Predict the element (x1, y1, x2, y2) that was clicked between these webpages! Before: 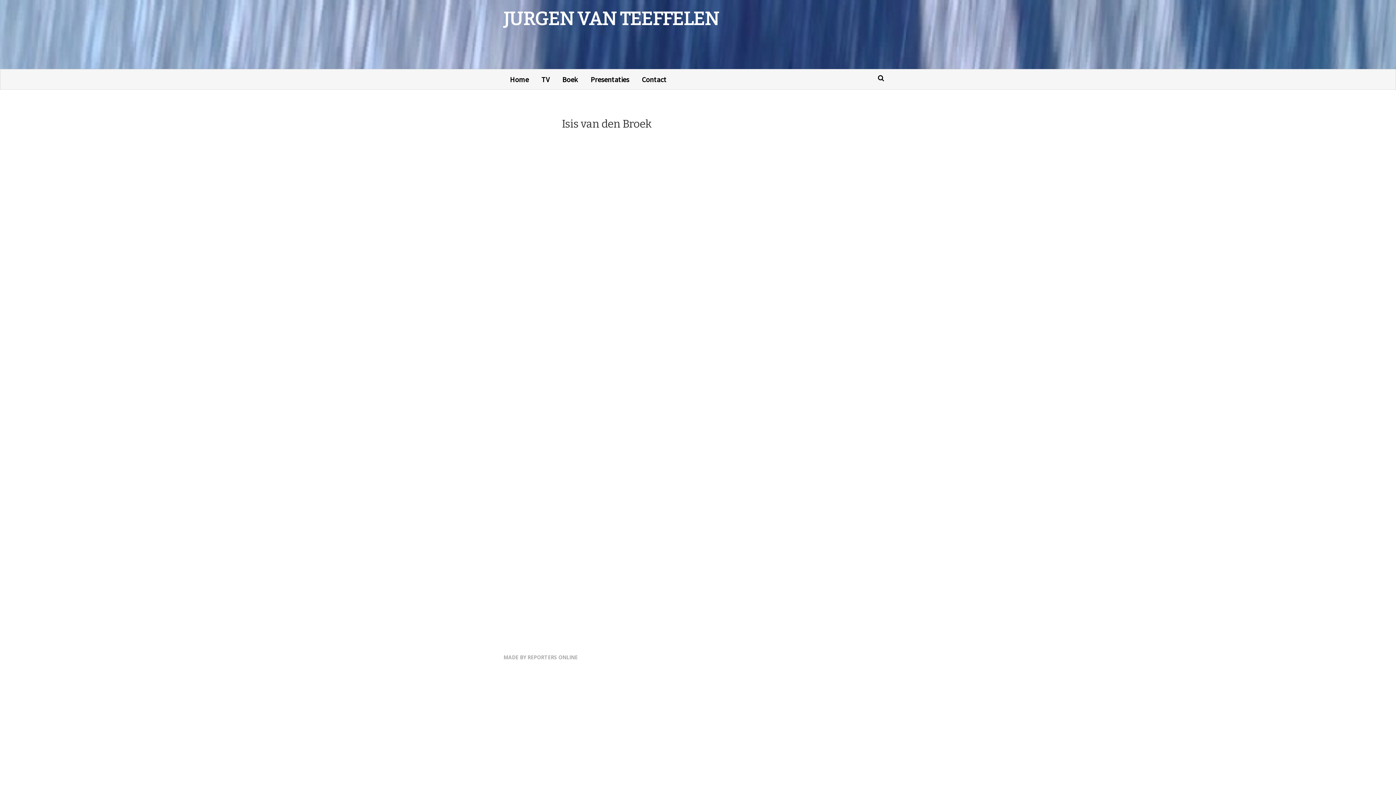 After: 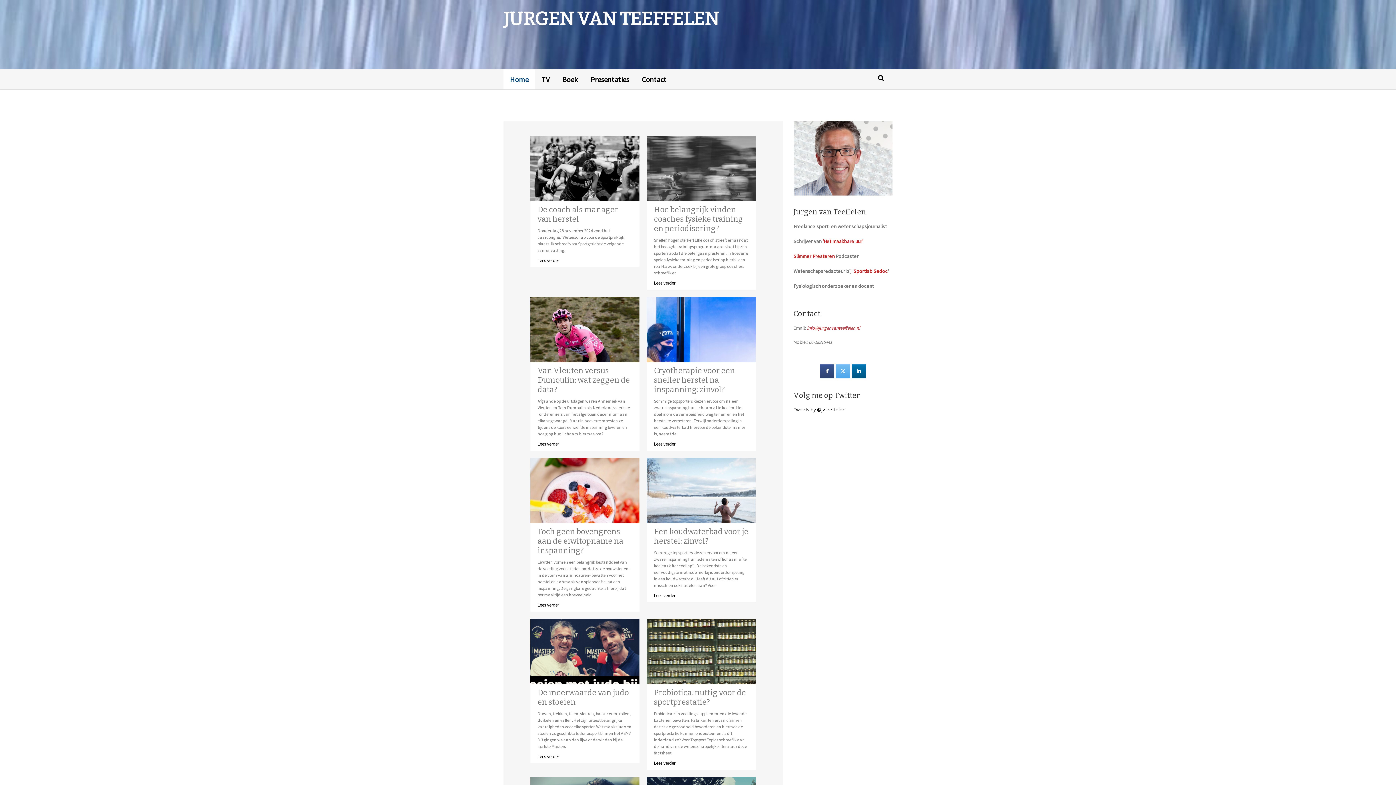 Action: label: Home bbox: (503, 69, 535, 89)